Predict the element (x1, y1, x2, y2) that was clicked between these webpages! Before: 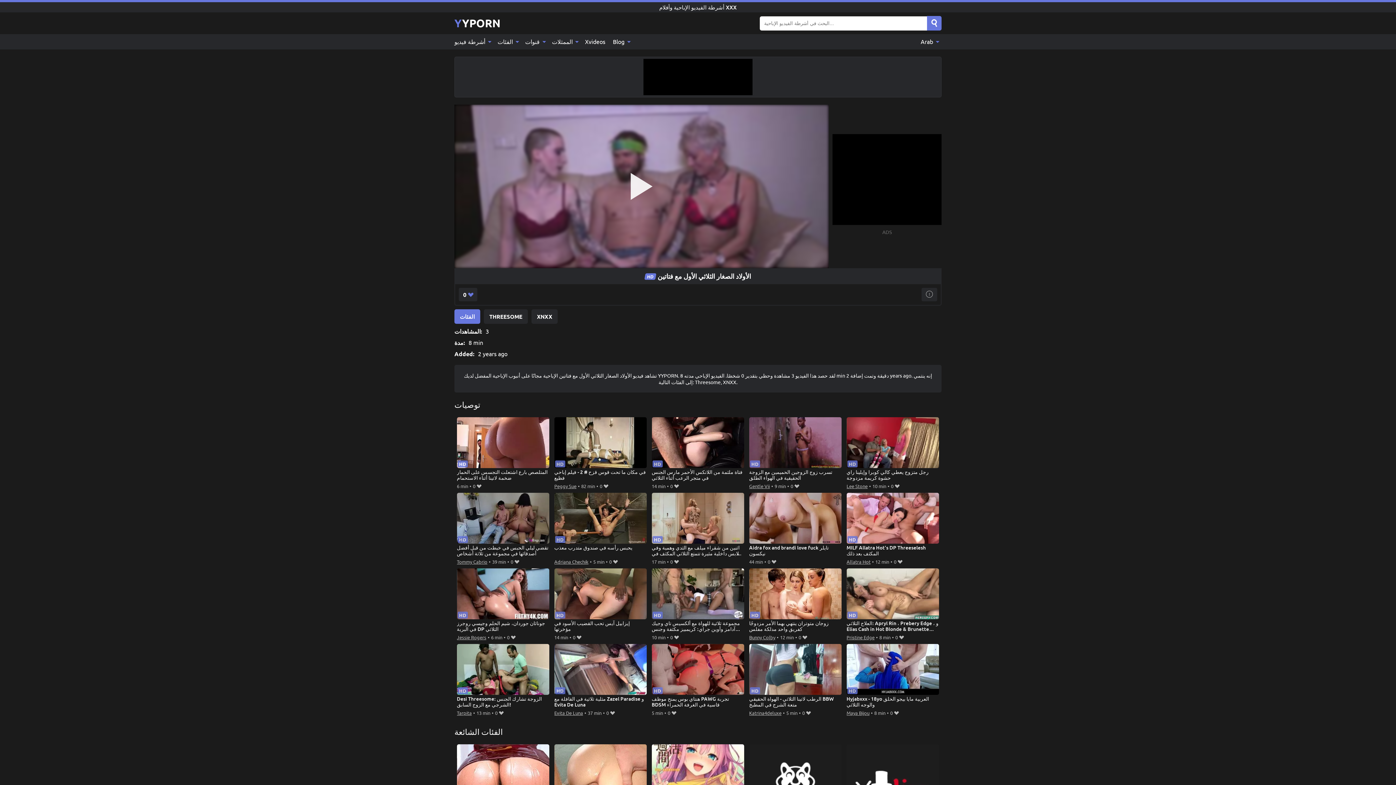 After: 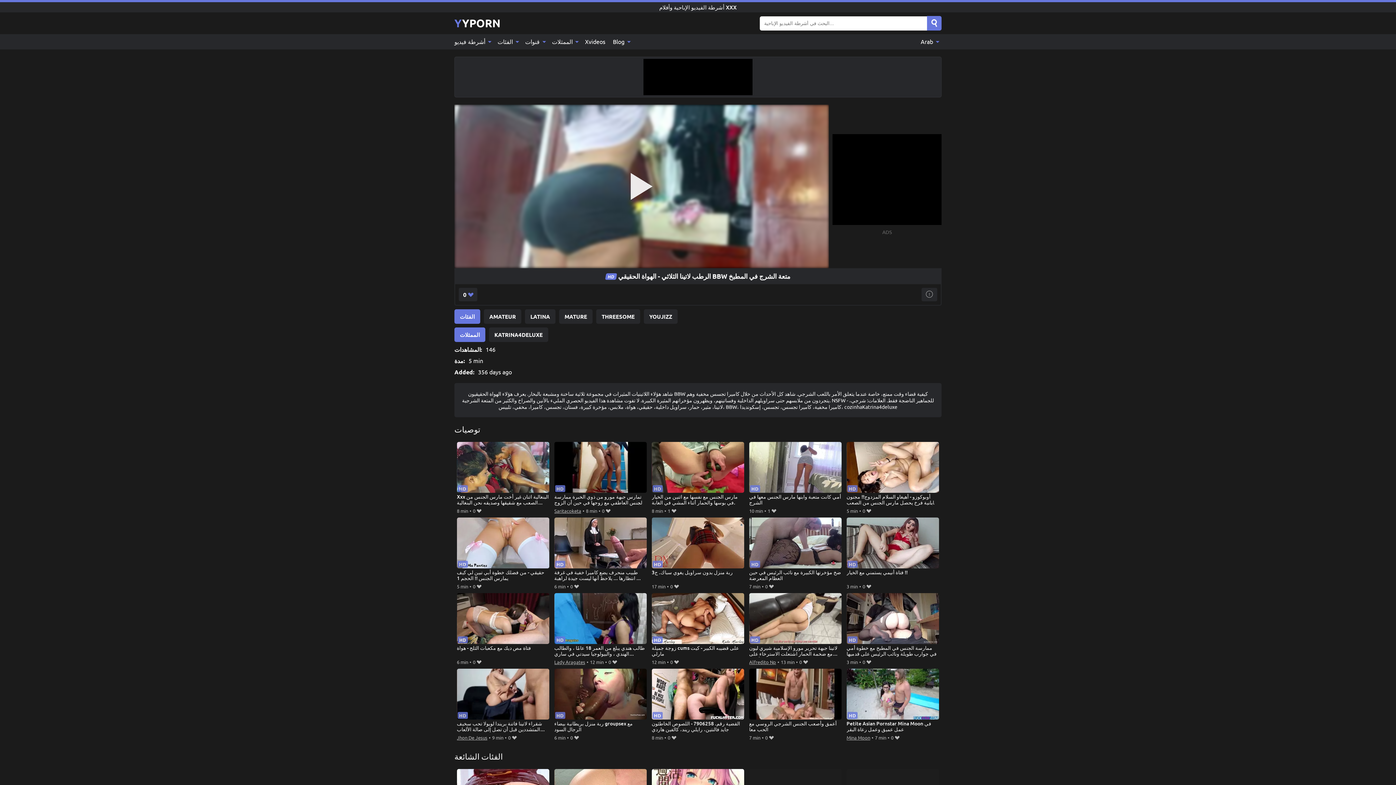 Action: bbox: (749, 644, 841, 708) label: الرطب لاتينا الثلاثي - الهواة الحقيقي BBW متعة الشرج في المطبخ